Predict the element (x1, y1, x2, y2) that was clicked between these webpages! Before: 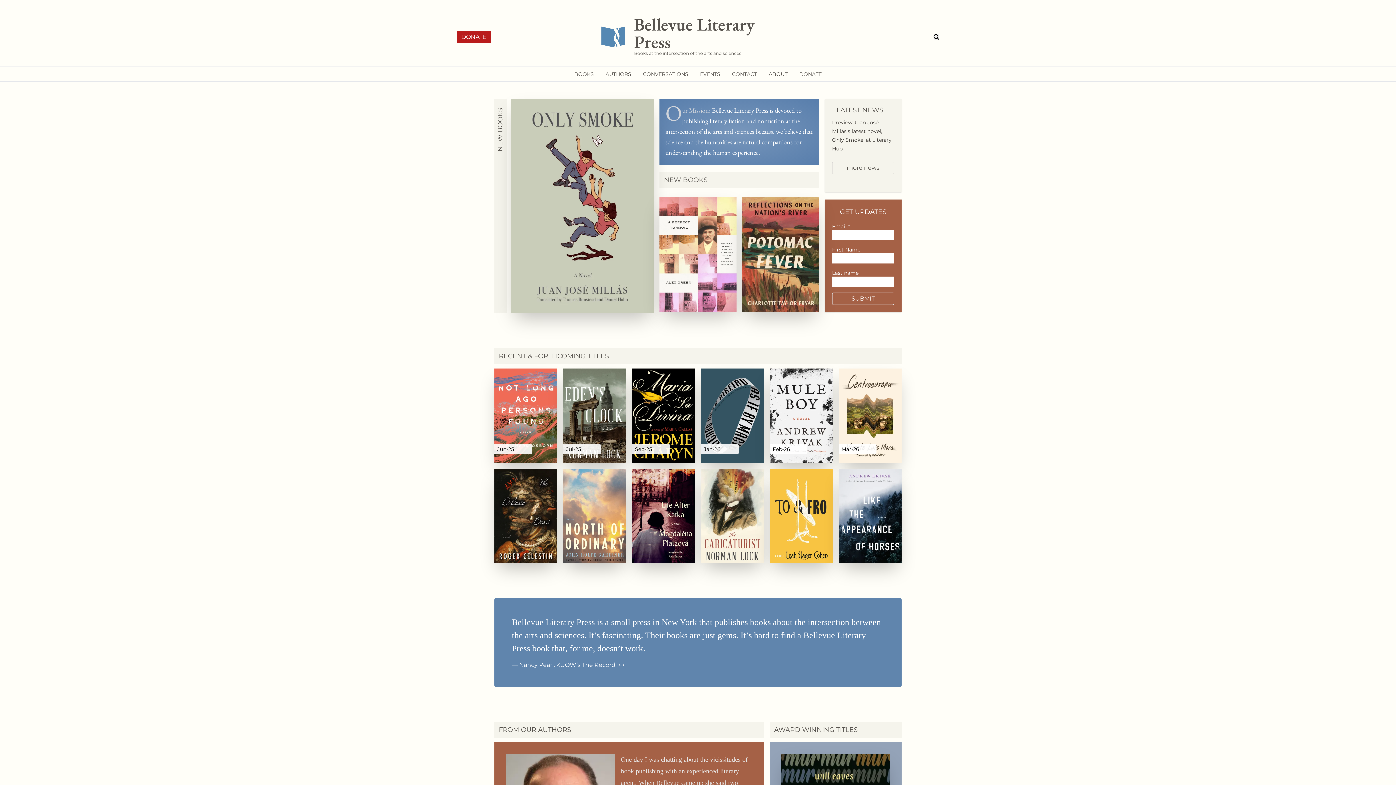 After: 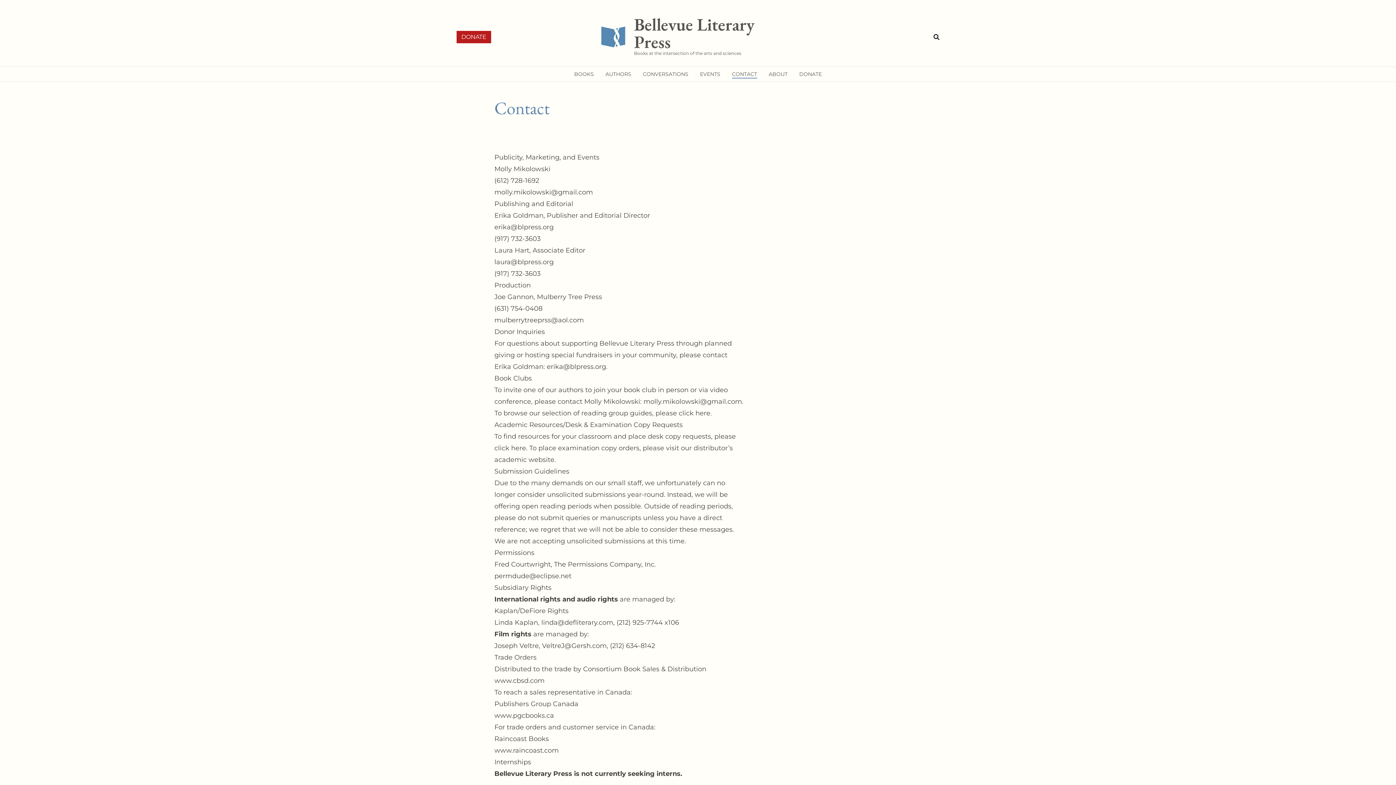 Action: label: CONTACT bbox: (726, 70, 763, 77)